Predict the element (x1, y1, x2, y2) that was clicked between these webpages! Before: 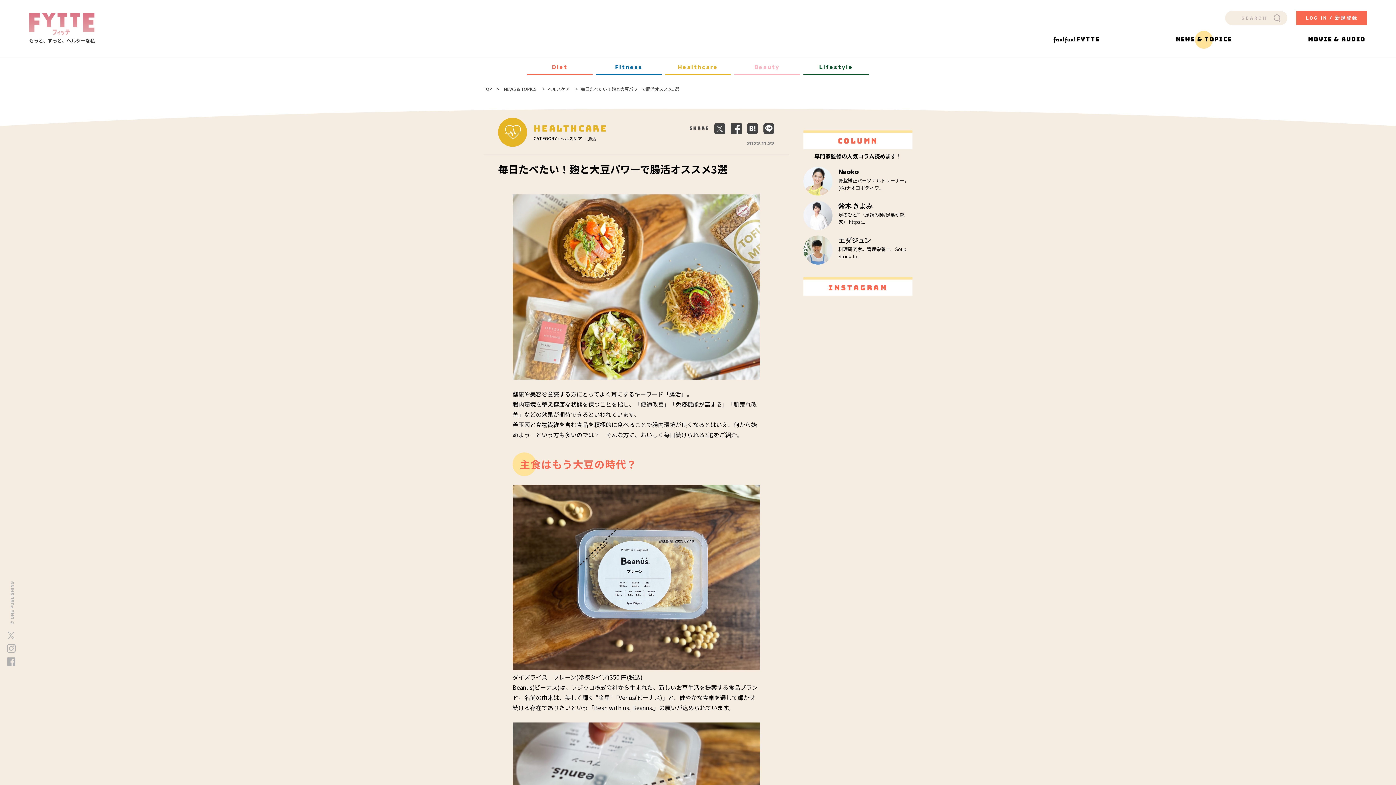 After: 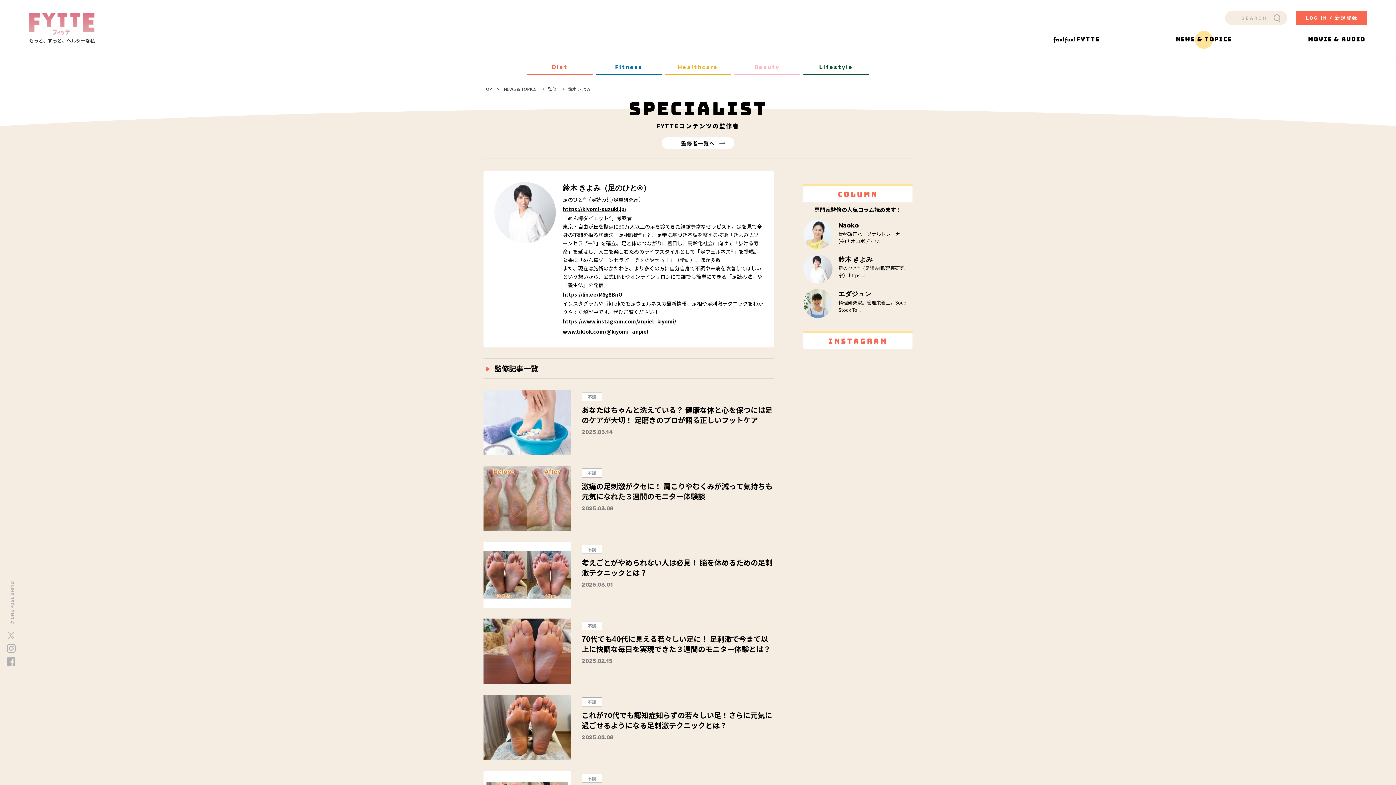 Action: label: 鈴木 きよみ
足のひと®（足読み師/足裏研究家） https:... bbox: (803, 201, 912, 230)